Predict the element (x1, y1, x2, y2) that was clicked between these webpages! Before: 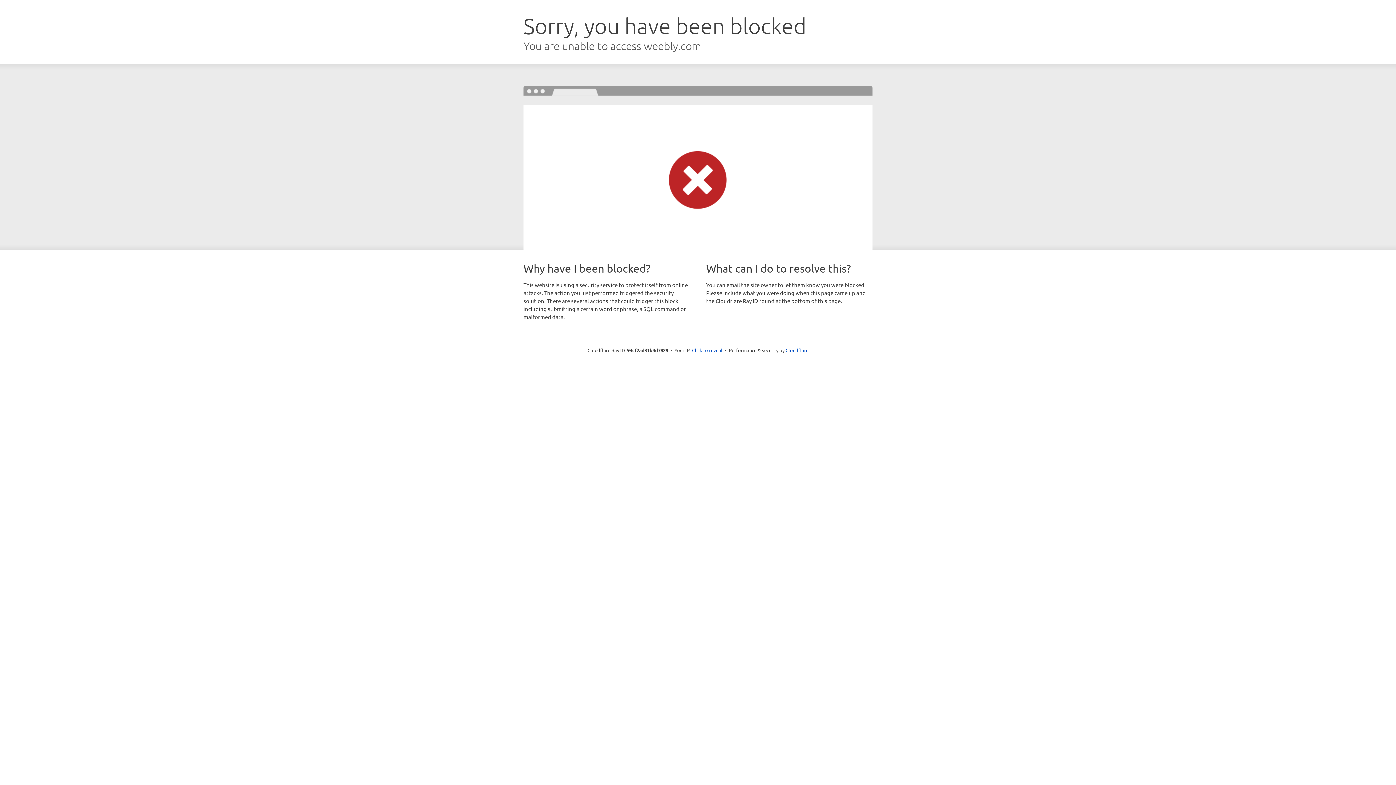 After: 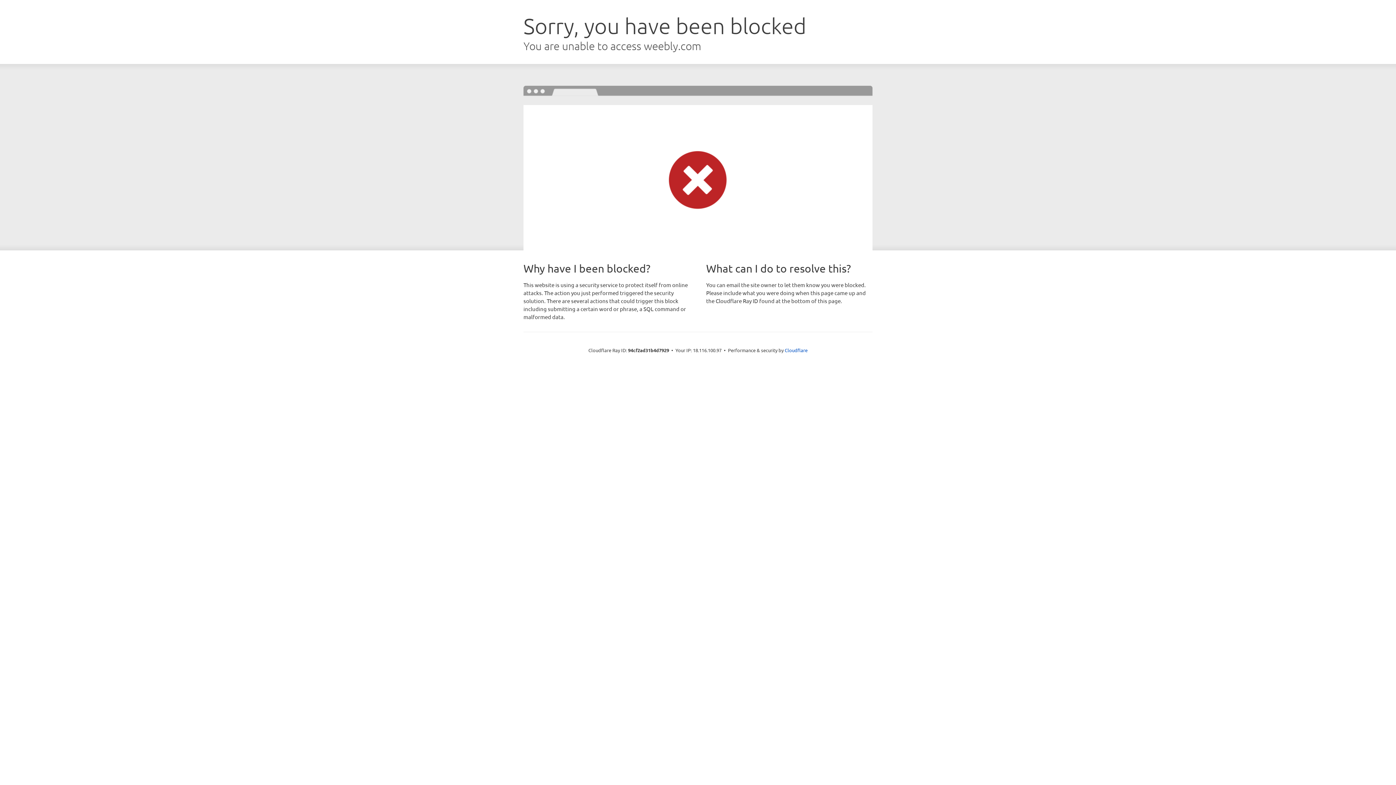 Action: label: Click to reveal bbox: (692, 346, 722, 353)